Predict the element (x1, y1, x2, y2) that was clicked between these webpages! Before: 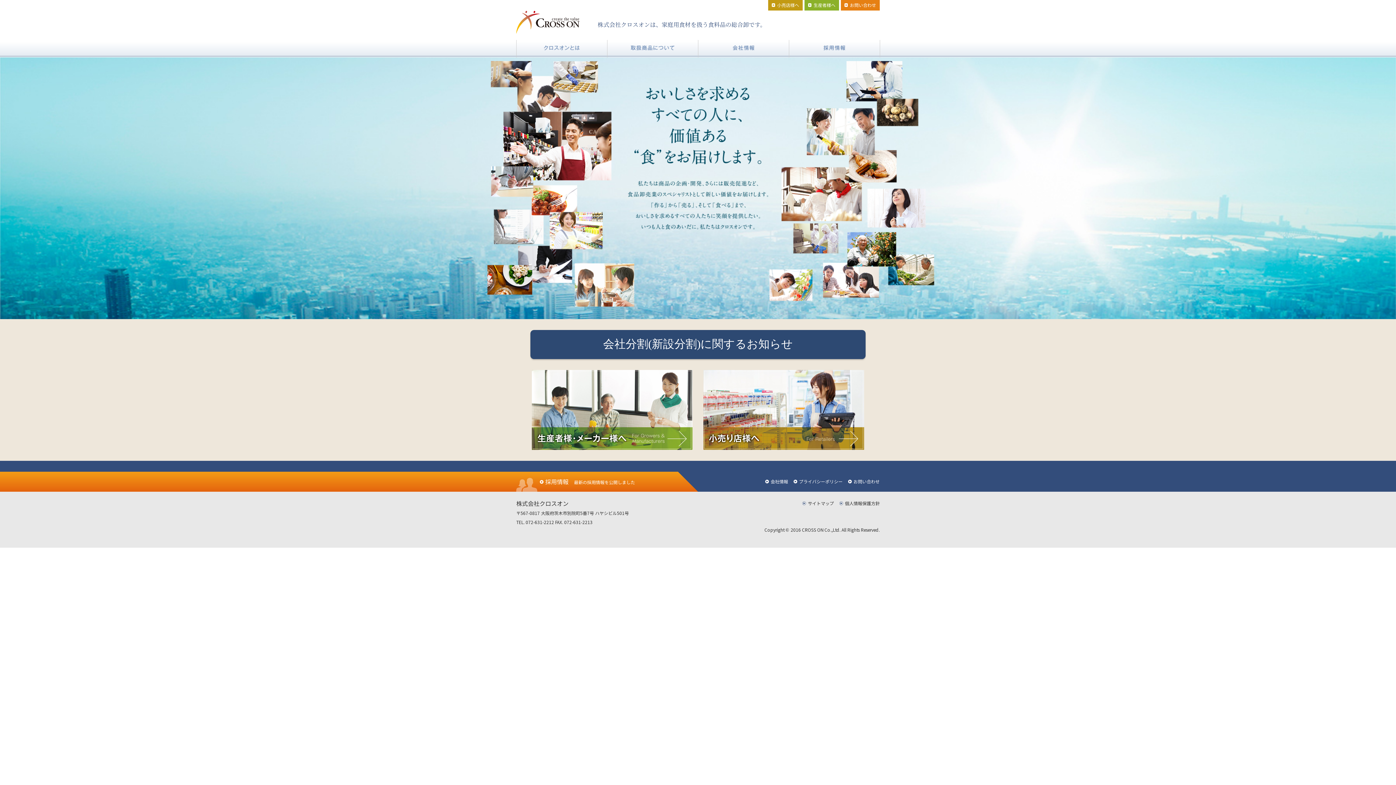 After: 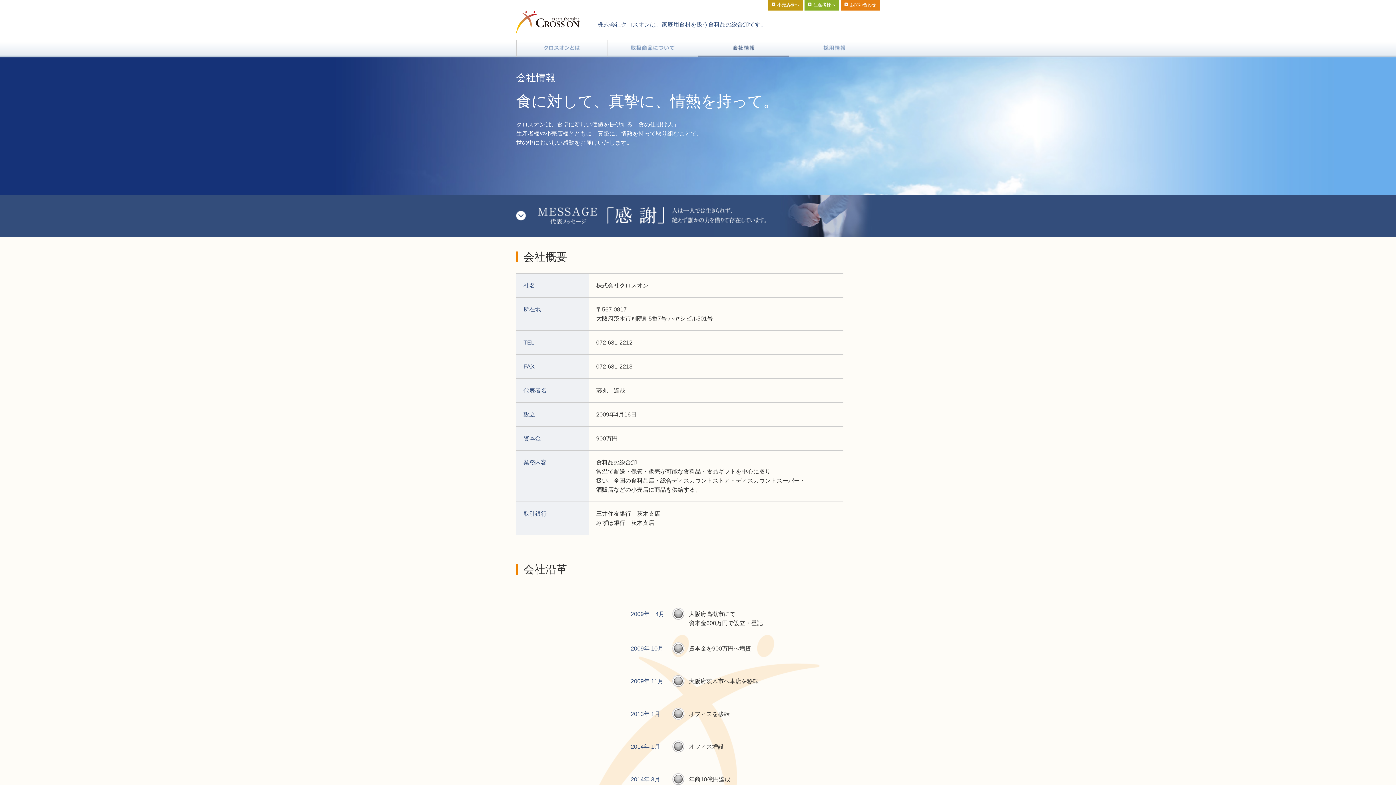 Action: label: 会社情報 bbox: (765, 478, 788, 484)